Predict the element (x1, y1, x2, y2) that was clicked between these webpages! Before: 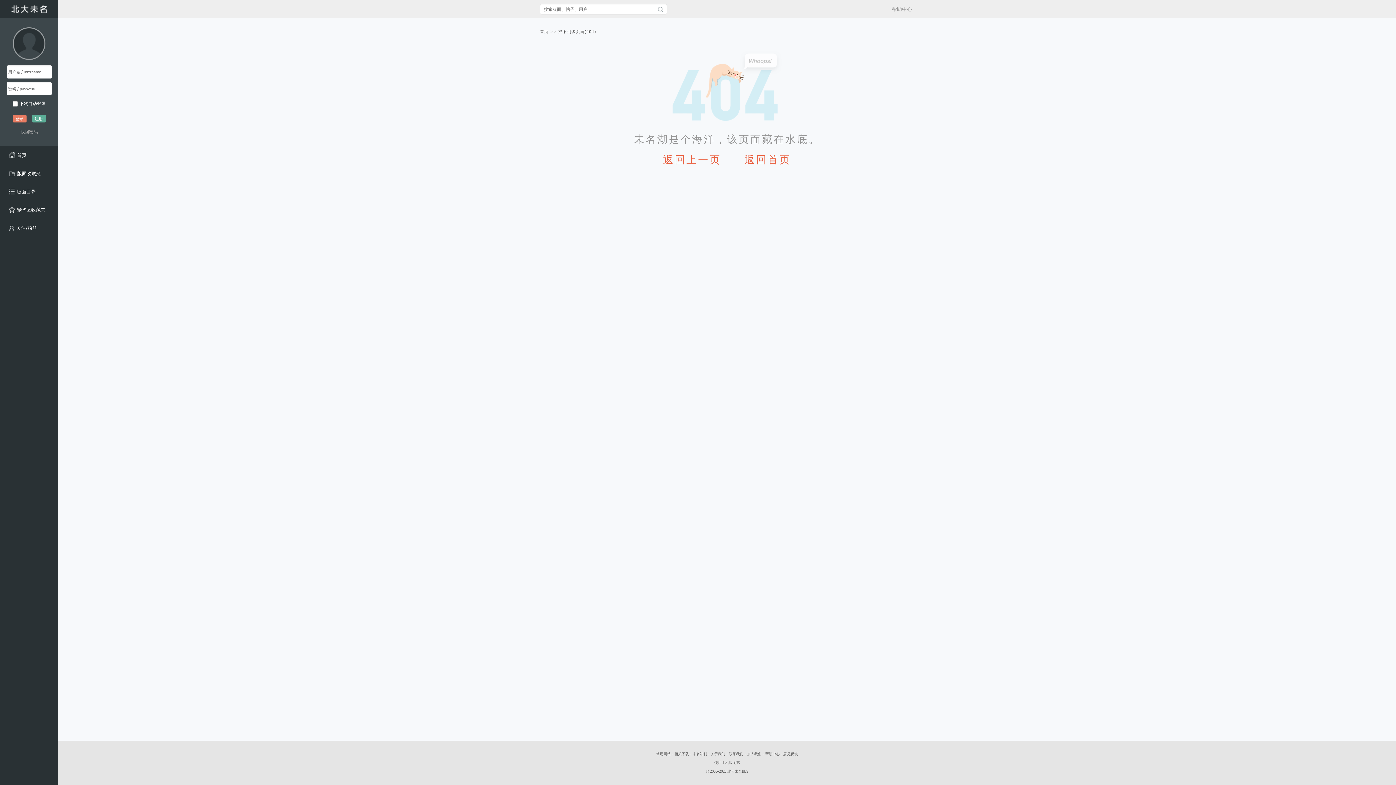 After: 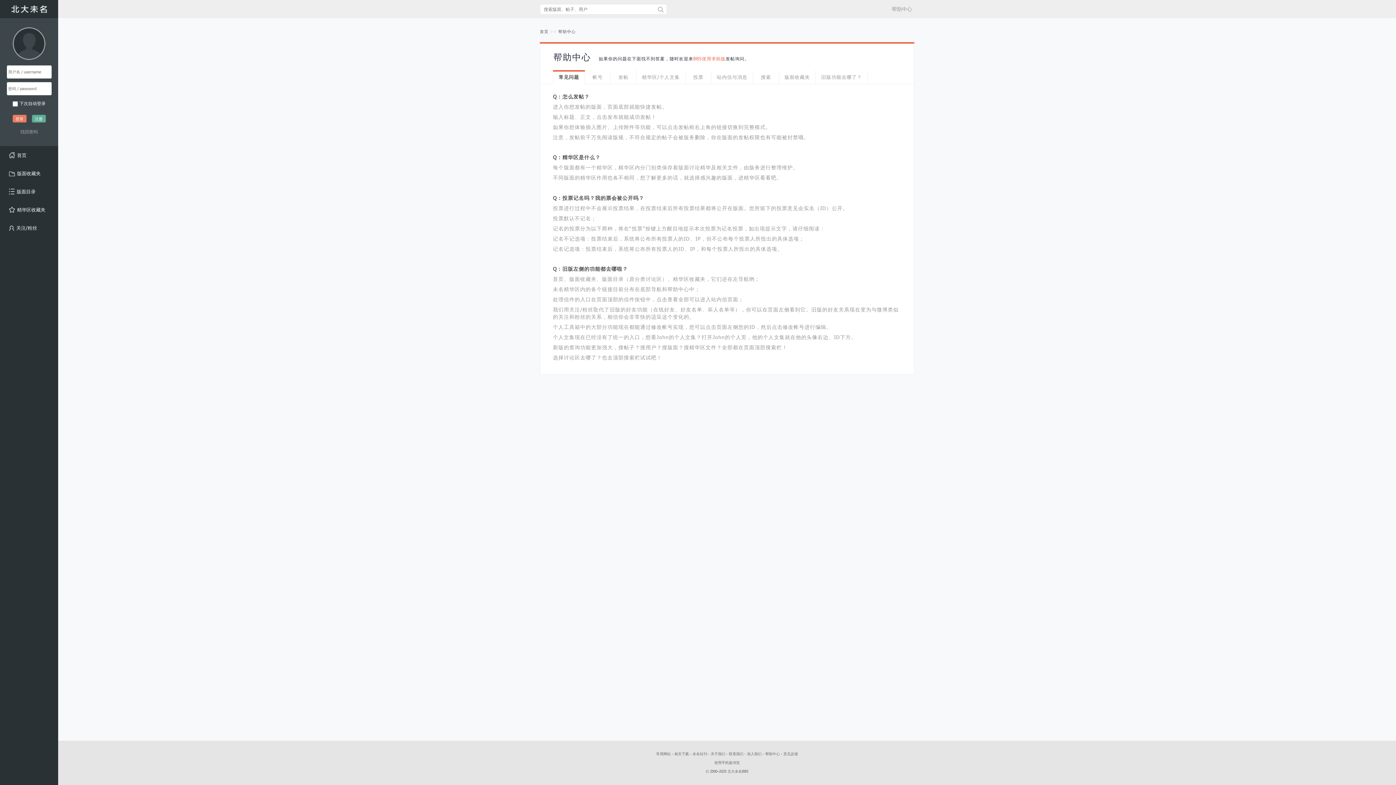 Action: bbox: (892, 5, 912, 12) label: 帮助中心